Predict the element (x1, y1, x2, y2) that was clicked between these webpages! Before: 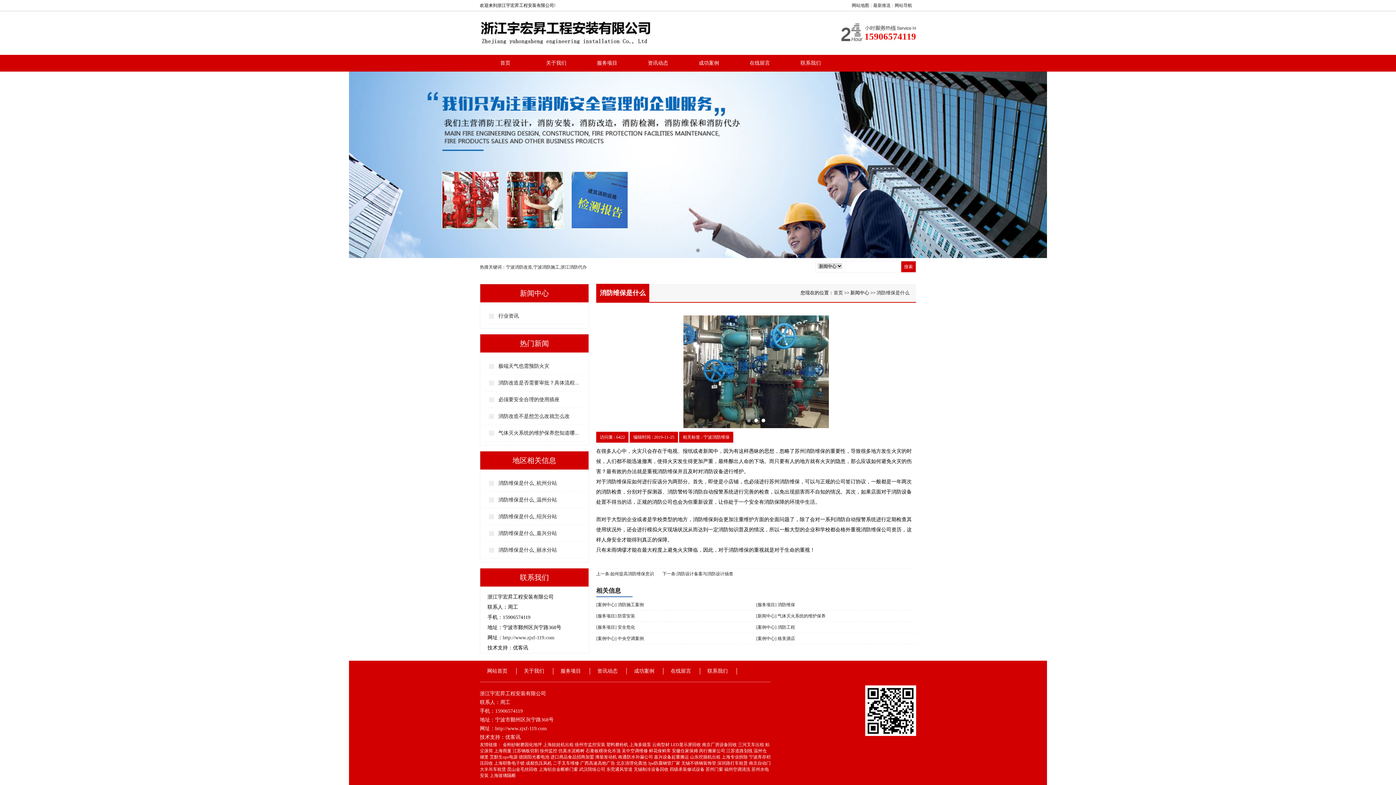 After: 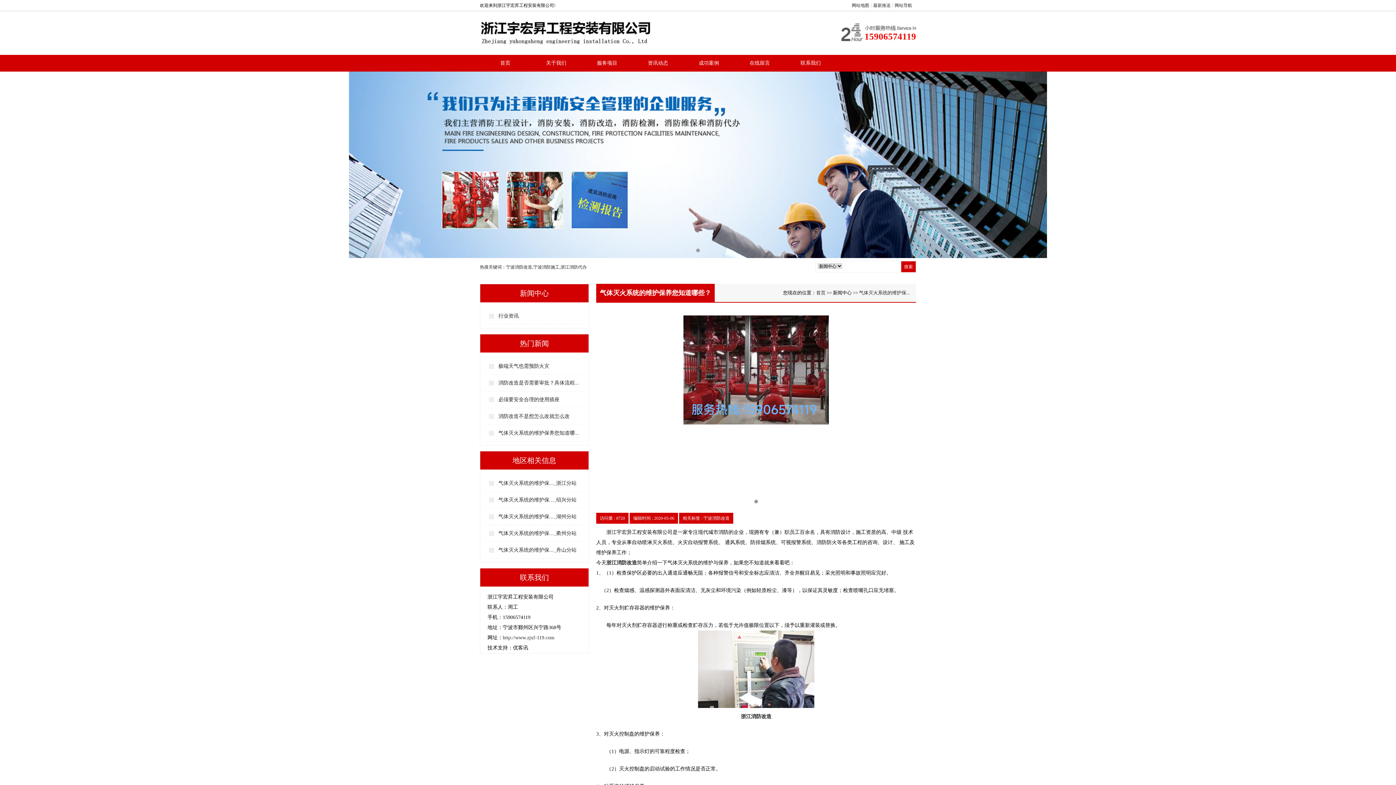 Action: bbox: (484, 430, 584, 436) label: 气体灭火系统的维护保养您知道哪...